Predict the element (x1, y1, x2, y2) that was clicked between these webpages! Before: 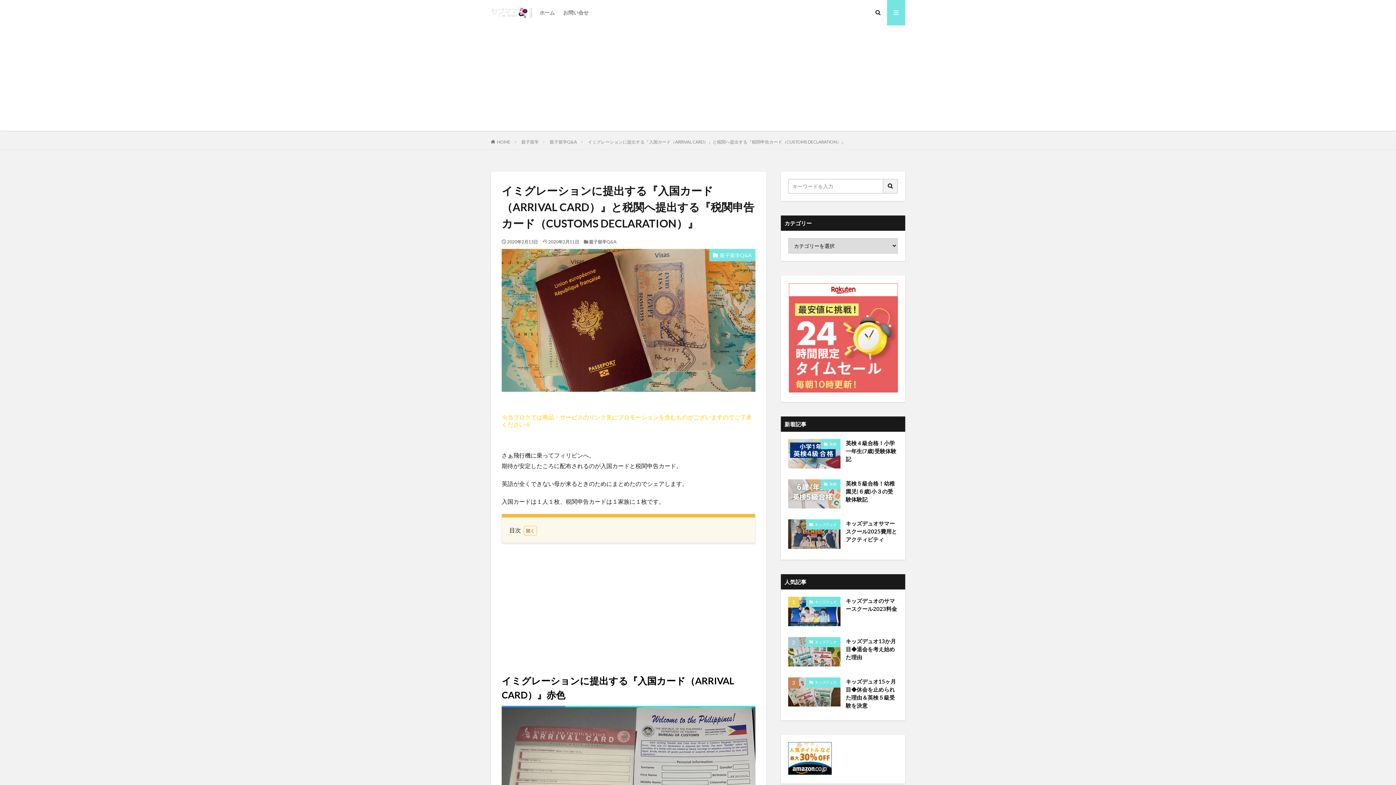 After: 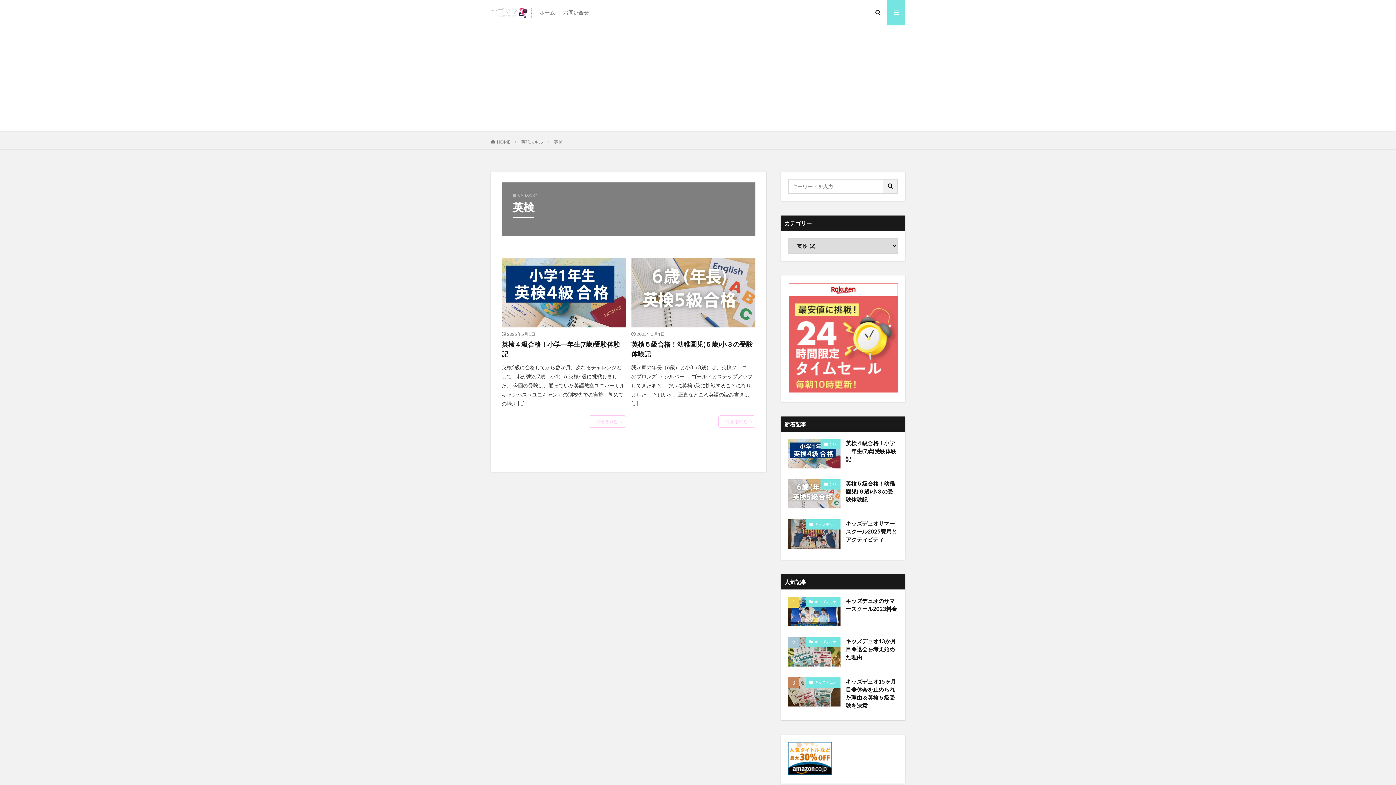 Action: bbox: (820, 439, 840, 449) label: 英検